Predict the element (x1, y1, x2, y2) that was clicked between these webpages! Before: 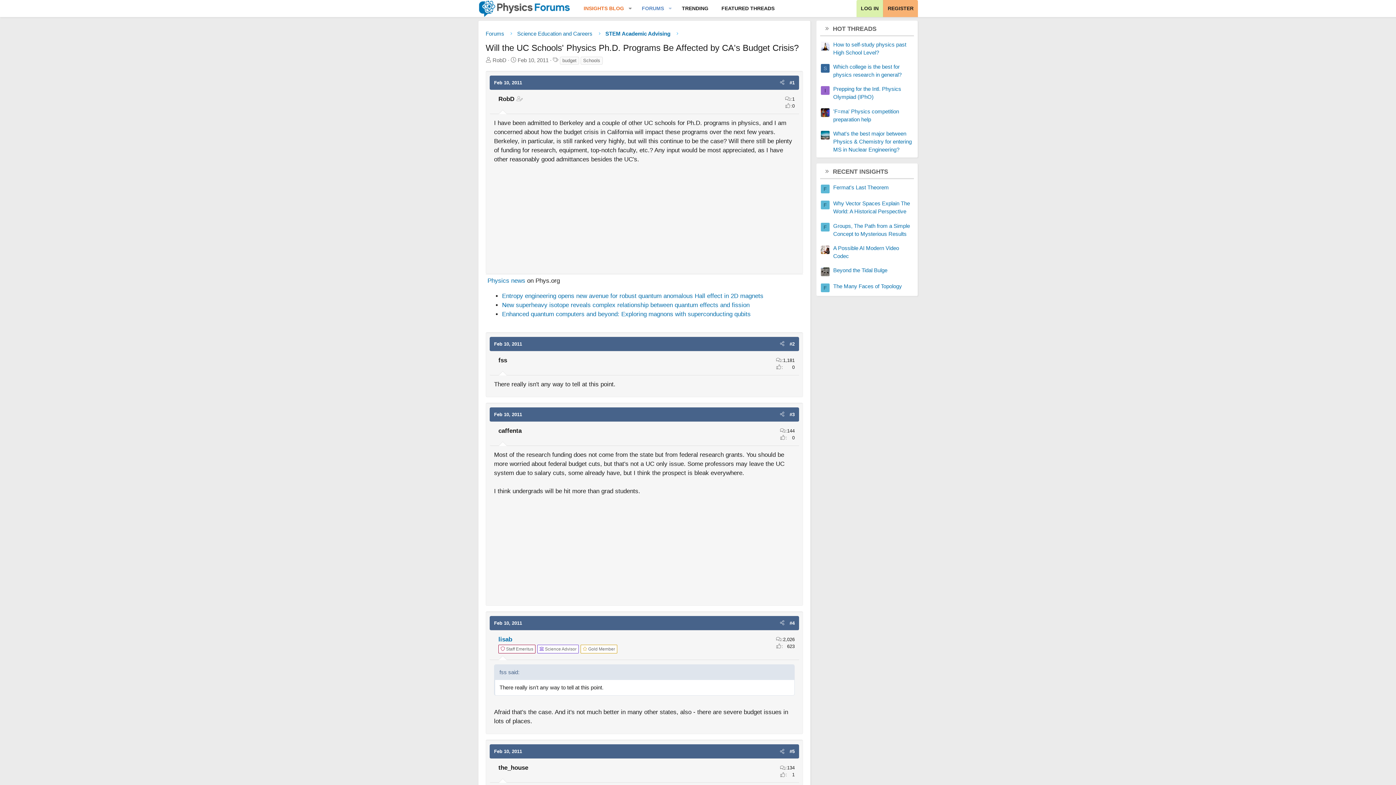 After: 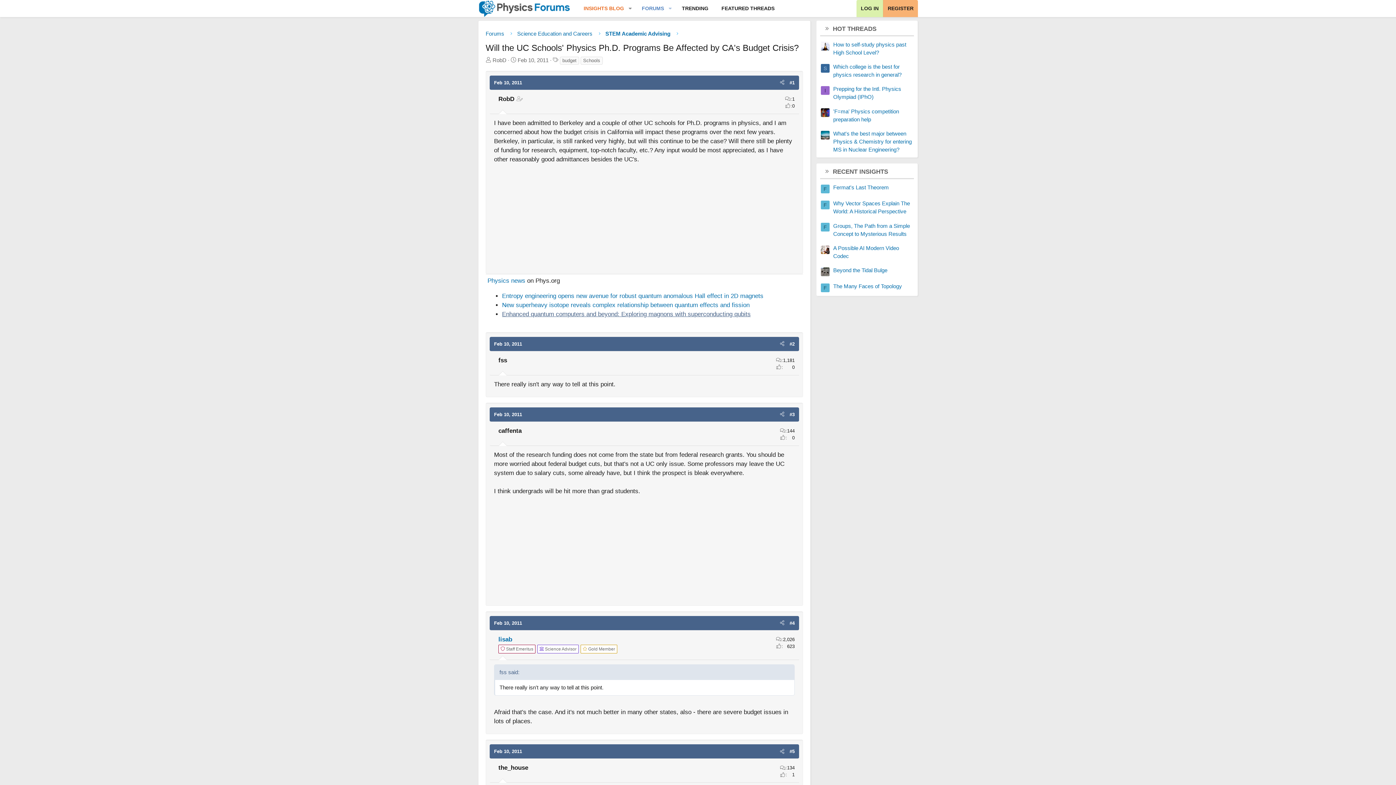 Action: label: Enhanced quantum computers and beyond: Exploring magnons with superconducting qubits bbox: (502, 310, 750, 317)